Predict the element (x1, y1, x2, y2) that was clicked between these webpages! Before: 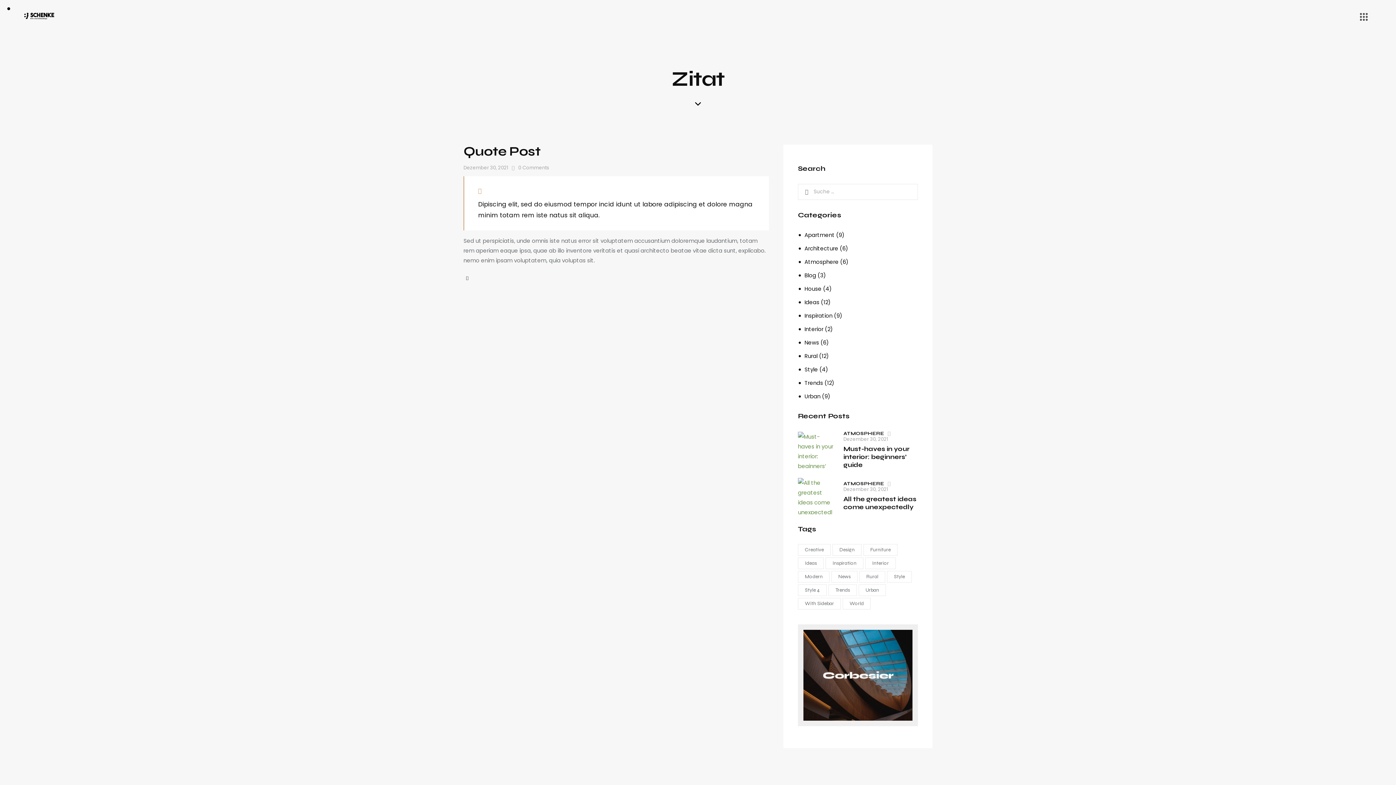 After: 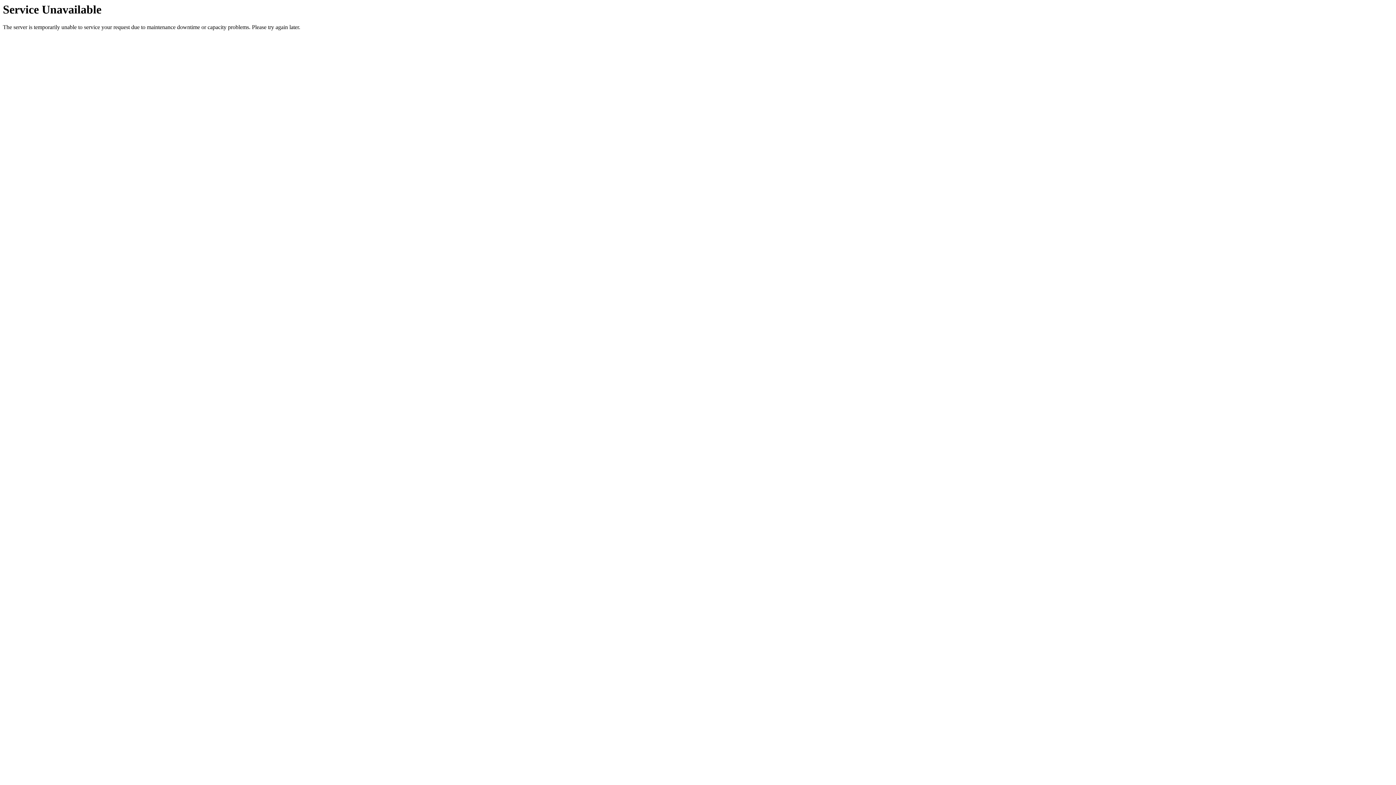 Action: label: All the greatest ideas come unexpectedly bbox: (843, 495, 918, 511)